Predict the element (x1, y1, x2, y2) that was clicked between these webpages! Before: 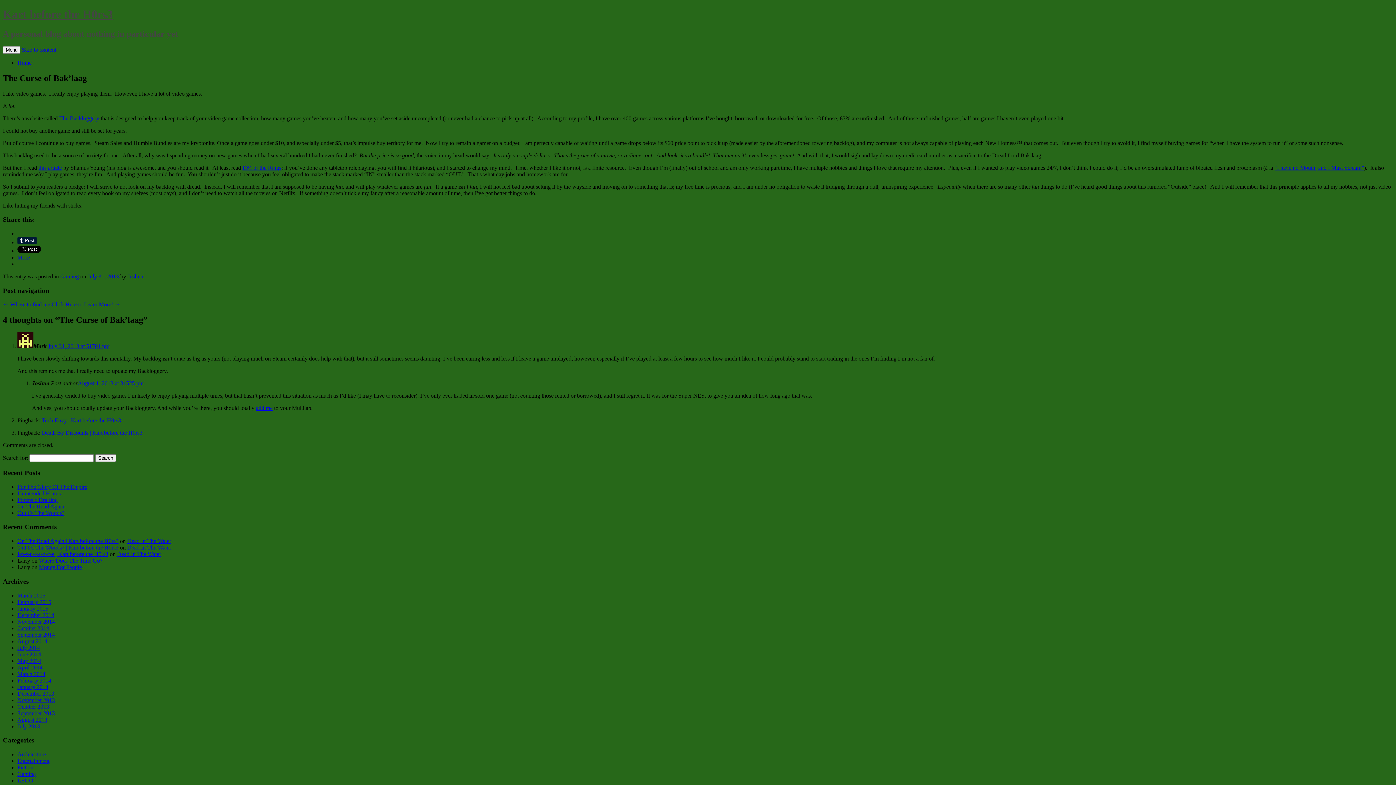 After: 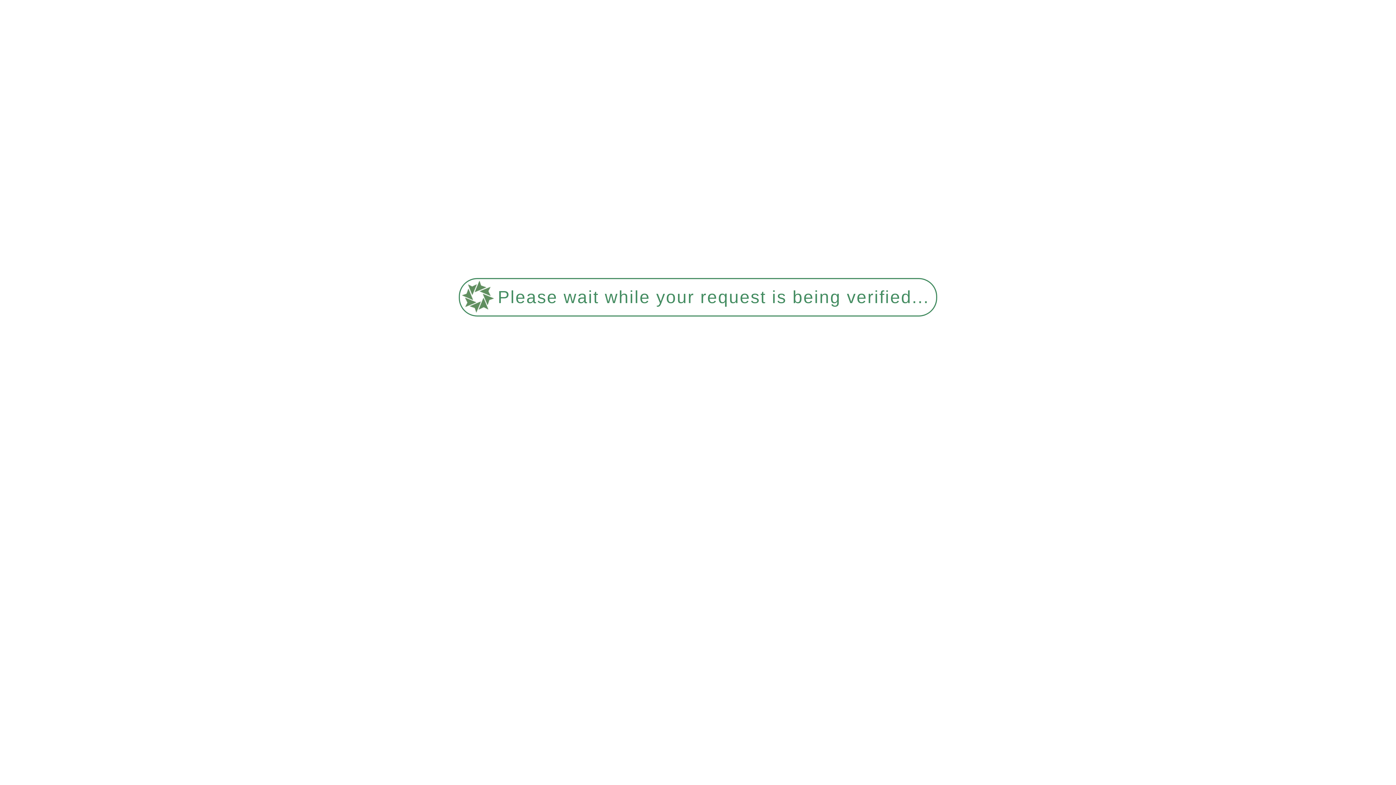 Action: bbox: (17, 544, 118, 550) label: Out Of The Woods? | Kart before the H0rs3